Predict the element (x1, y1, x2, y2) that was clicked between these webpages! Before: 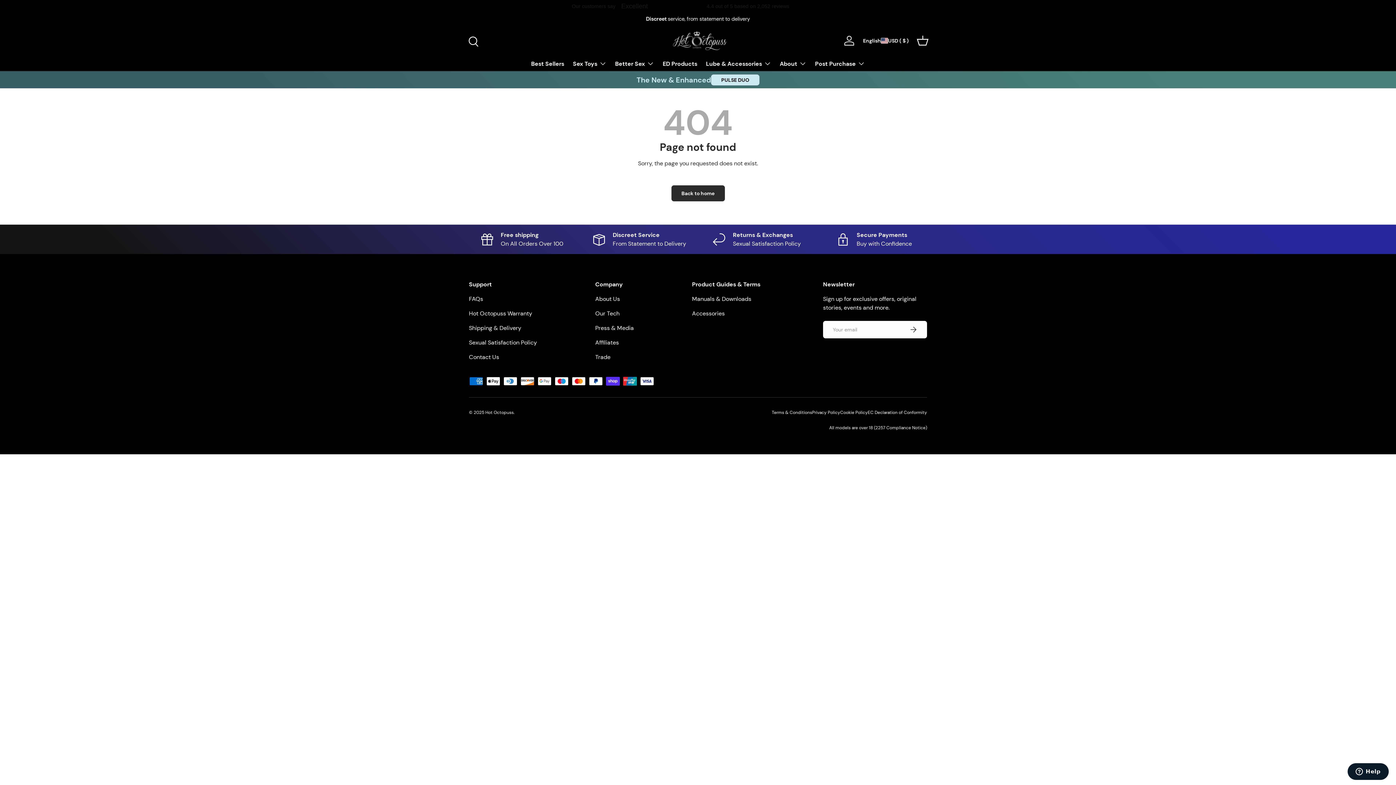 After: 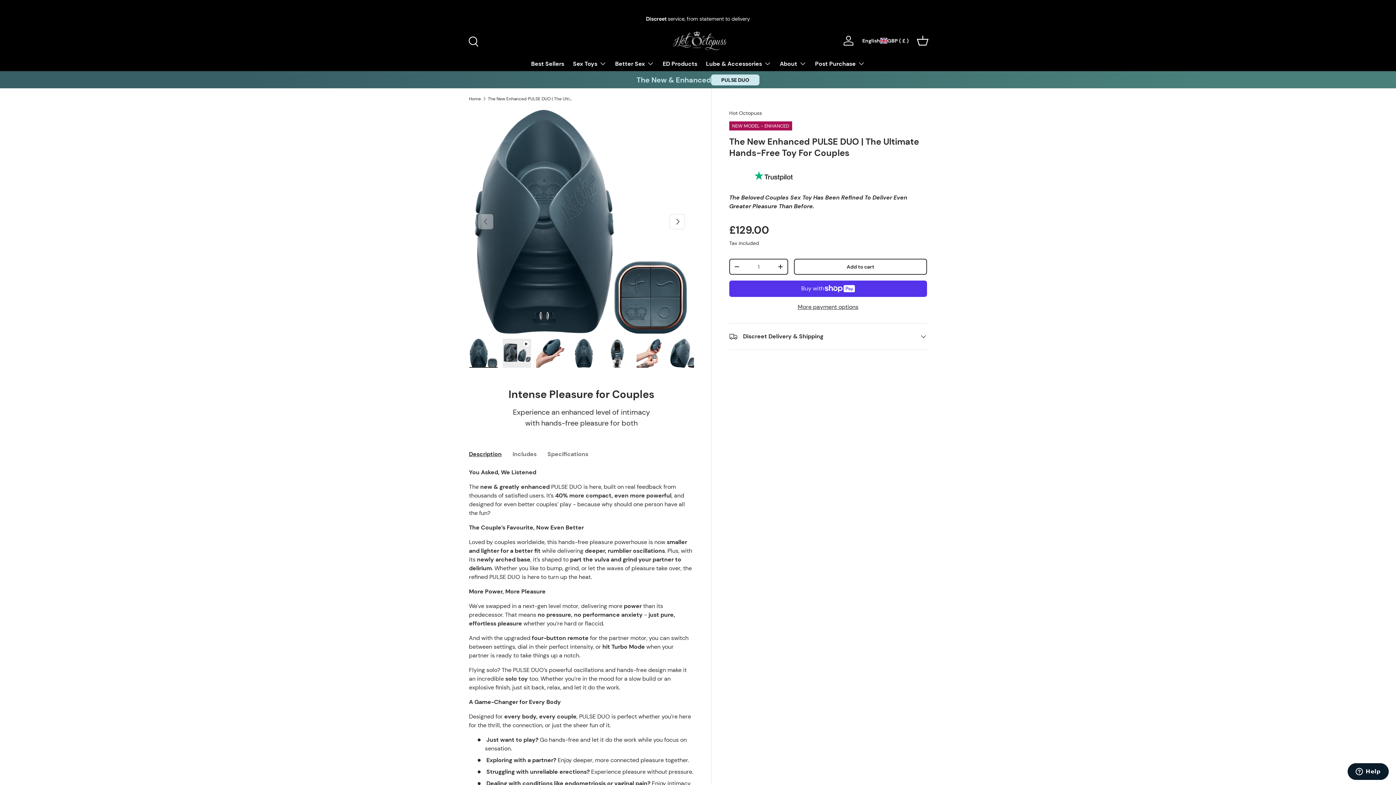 Action: label: PULSE DUO bbox: (711, 74, 759, 85)